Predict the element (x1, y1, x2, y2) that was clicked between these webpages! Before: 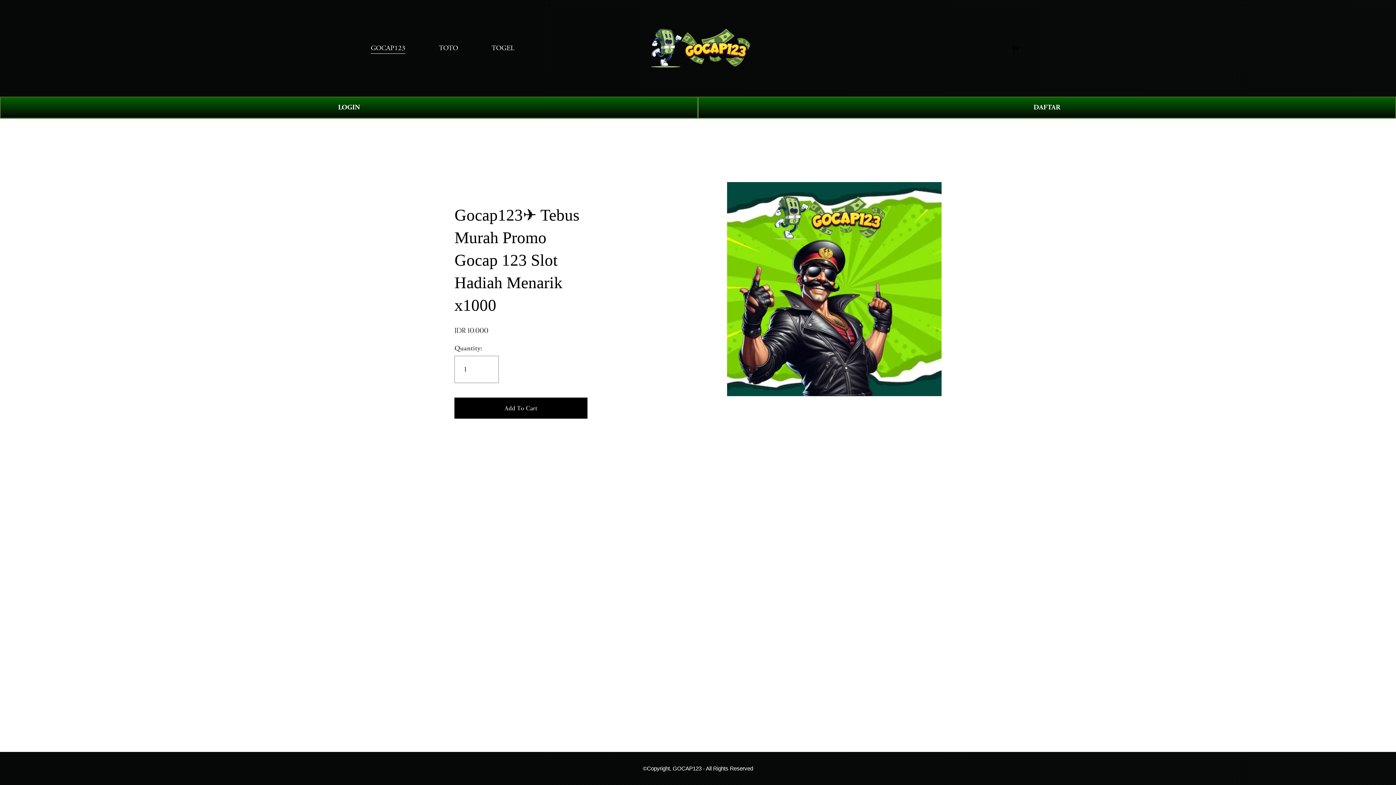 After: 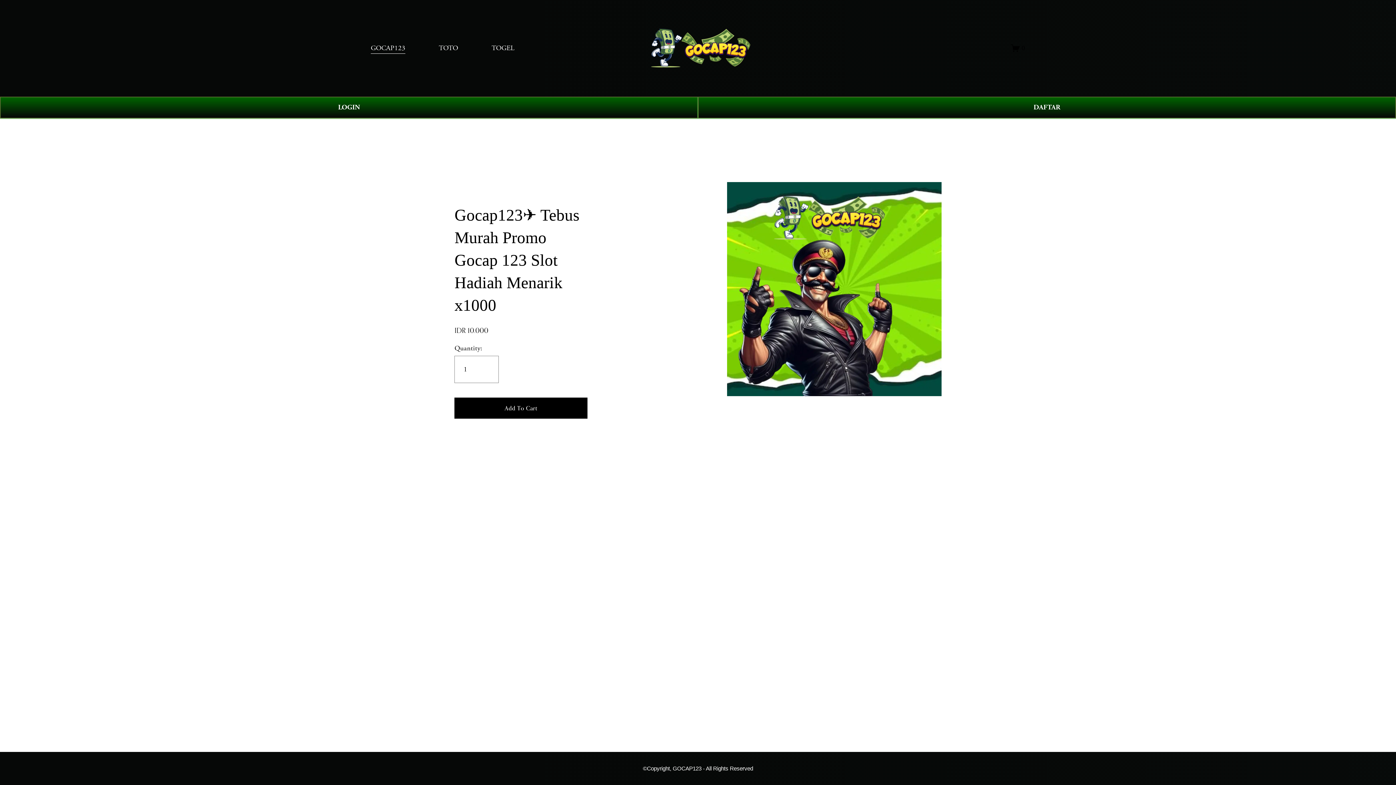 Action: bbox: (609, 27, 787, 68)